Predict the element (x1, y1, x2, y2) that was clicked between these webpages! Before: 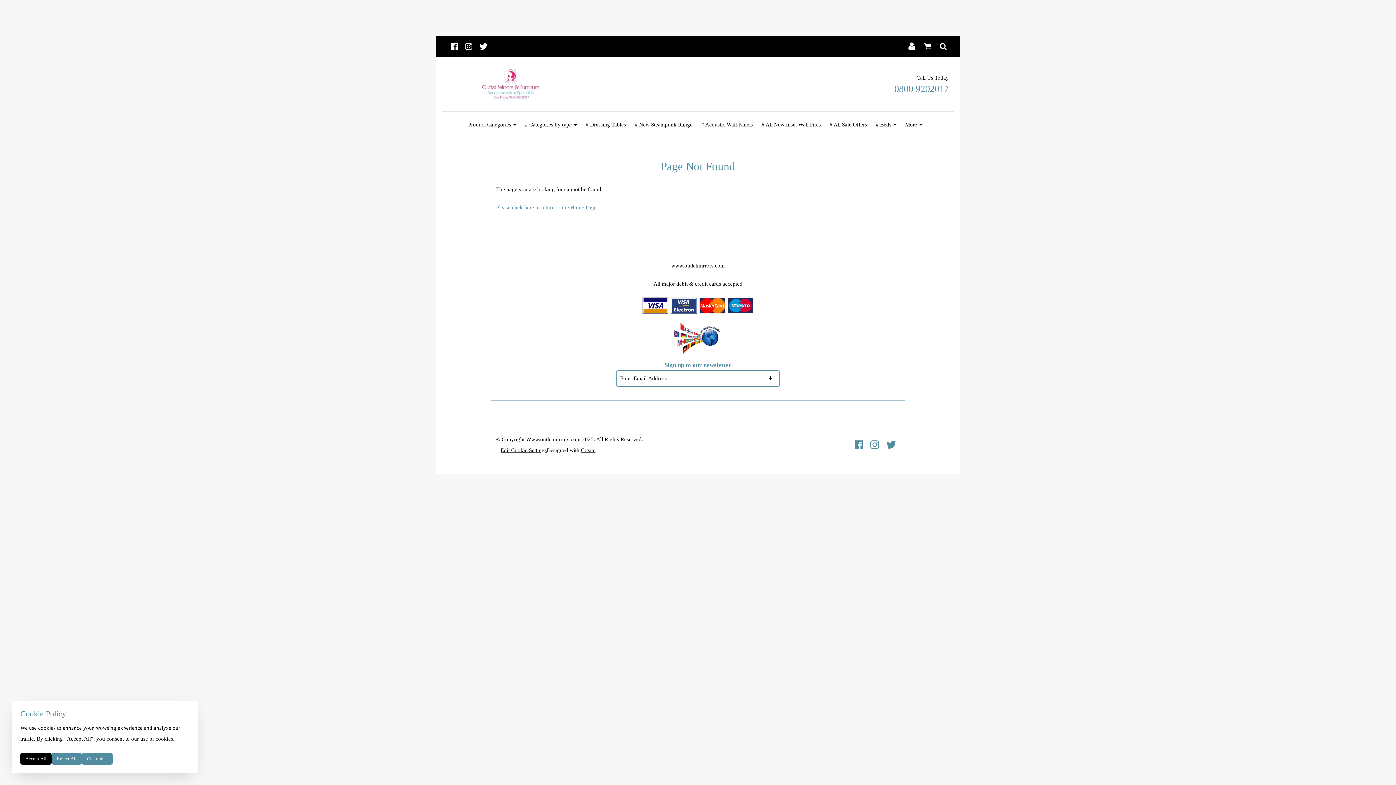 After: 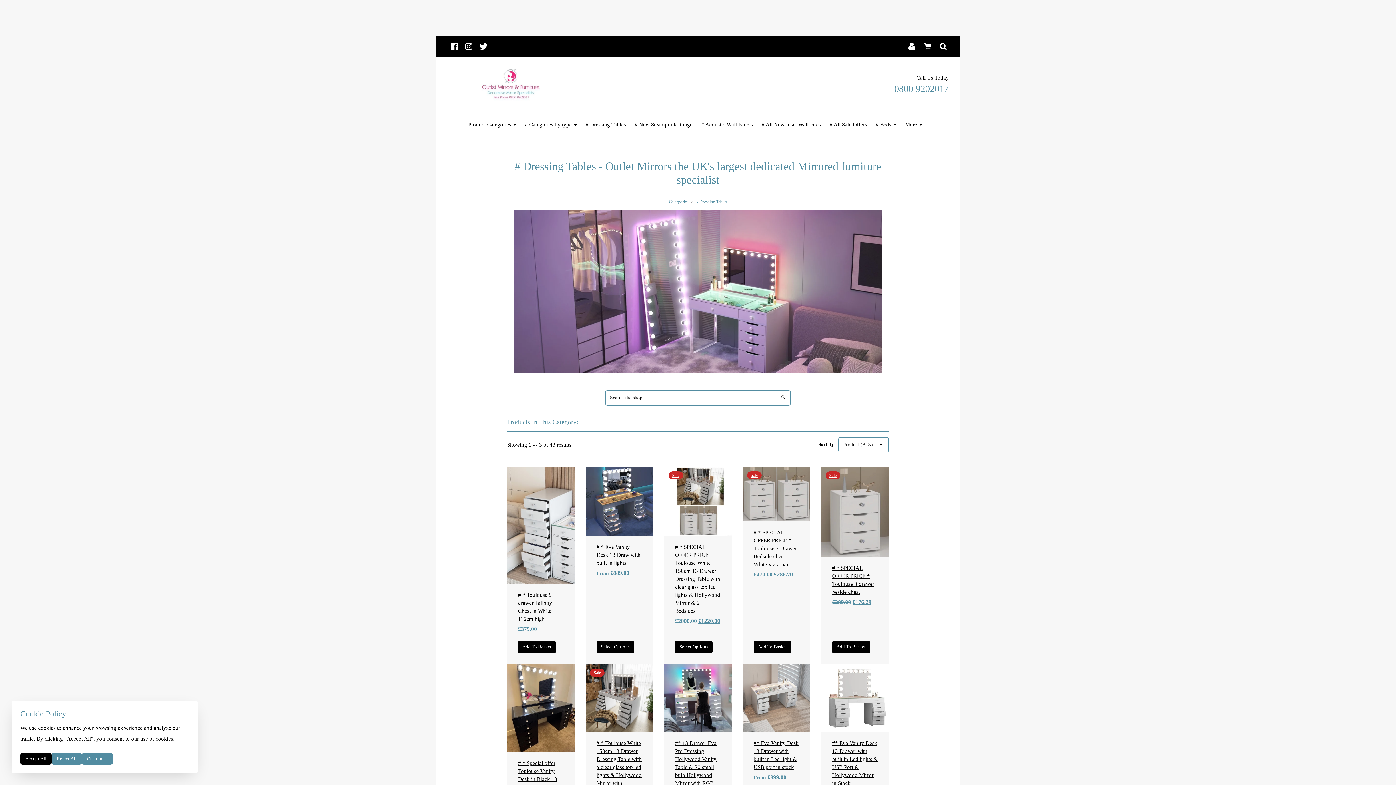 Action: bbox: (581, 117, 630, 132) label: # Dressing Tables